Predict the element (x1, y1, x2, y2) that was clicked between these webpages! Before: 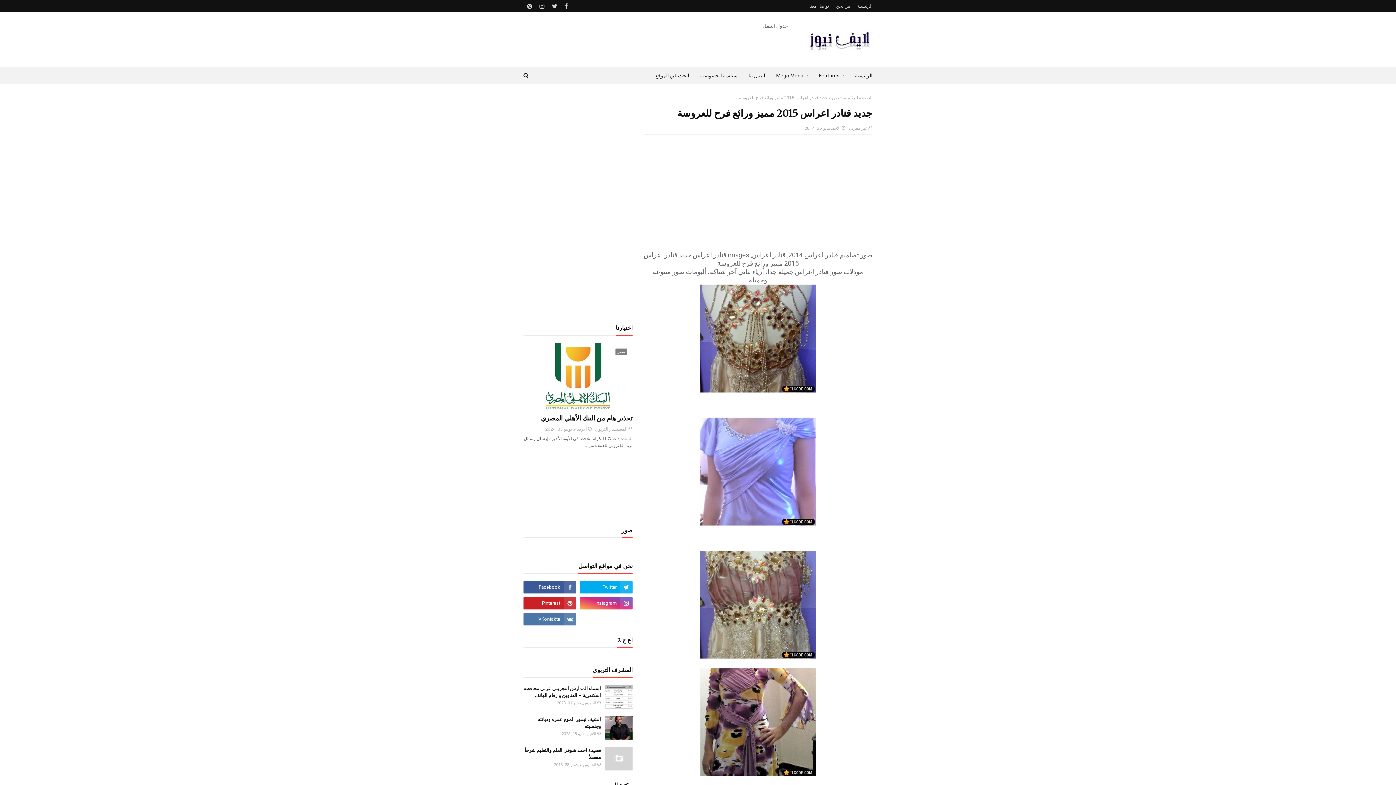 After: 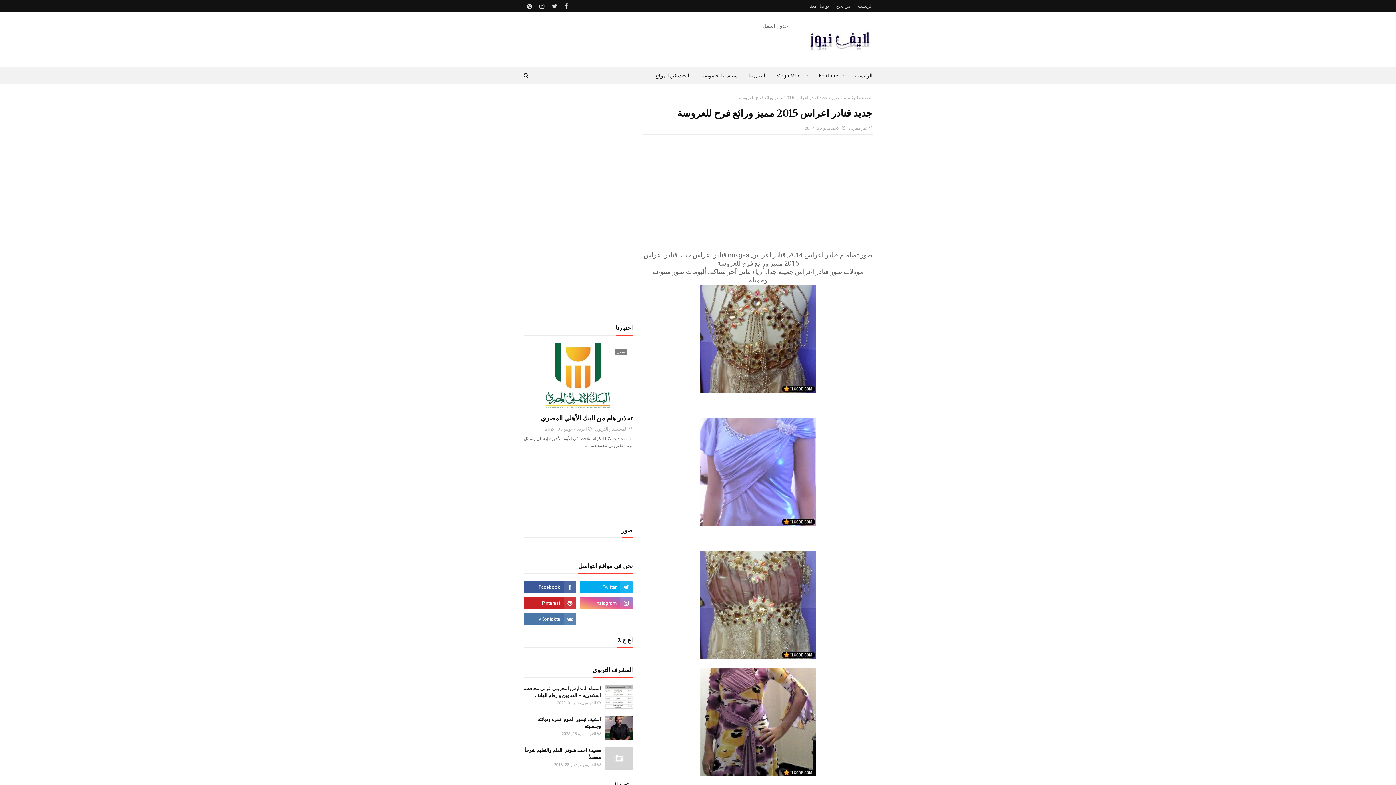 Action: bbox: (580, 597, 632, 609)